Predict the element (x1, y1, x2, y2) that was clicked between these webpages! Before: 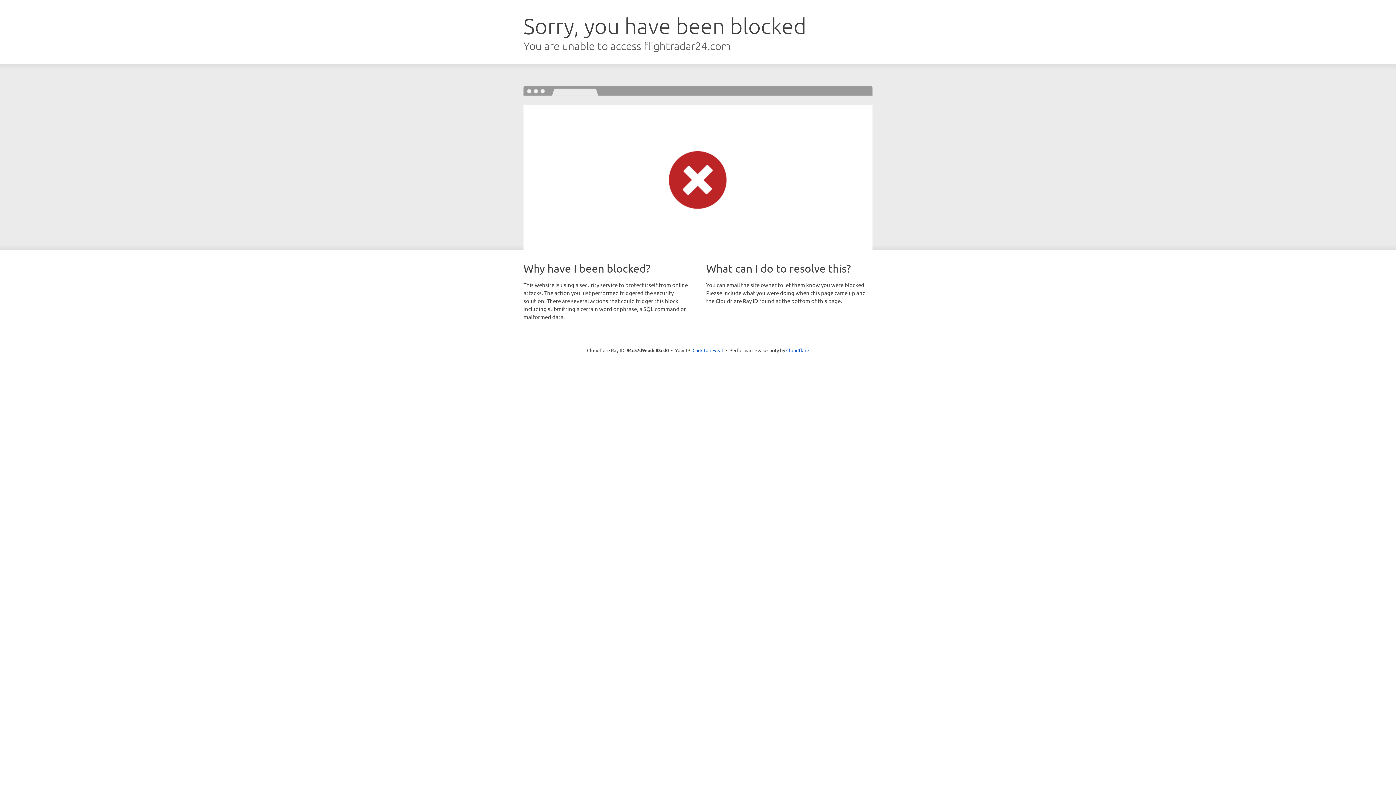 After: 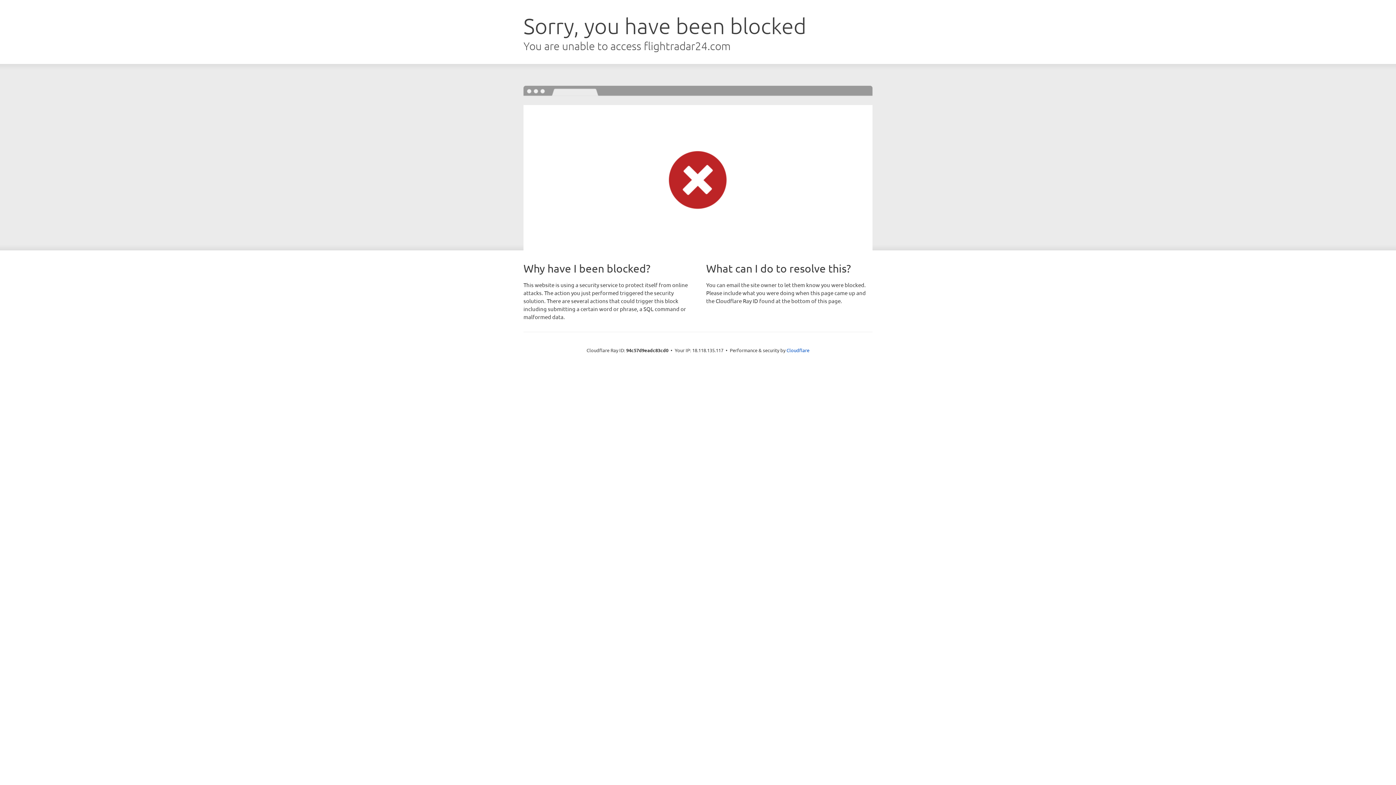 Action: bbox: (692, 346, 723, 353) label: Click to reveal